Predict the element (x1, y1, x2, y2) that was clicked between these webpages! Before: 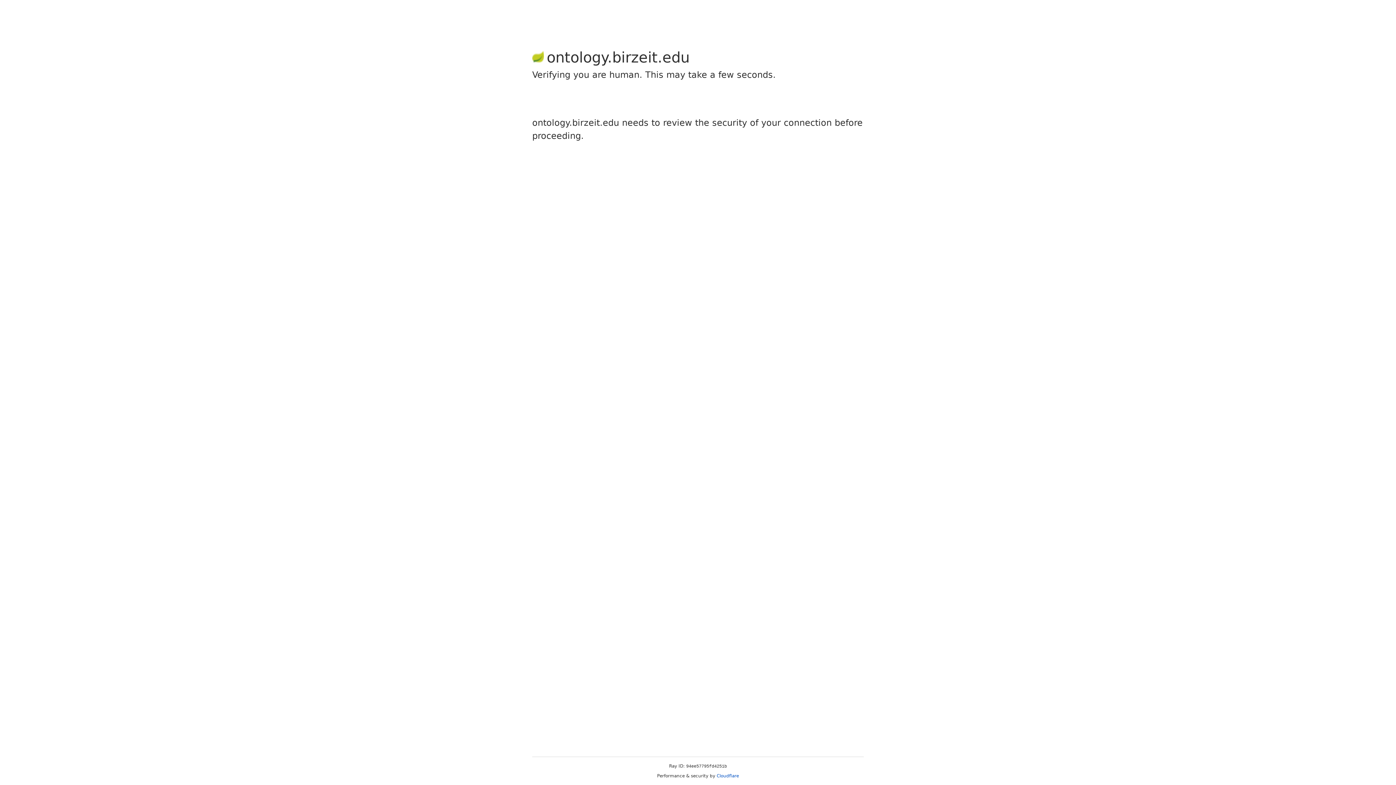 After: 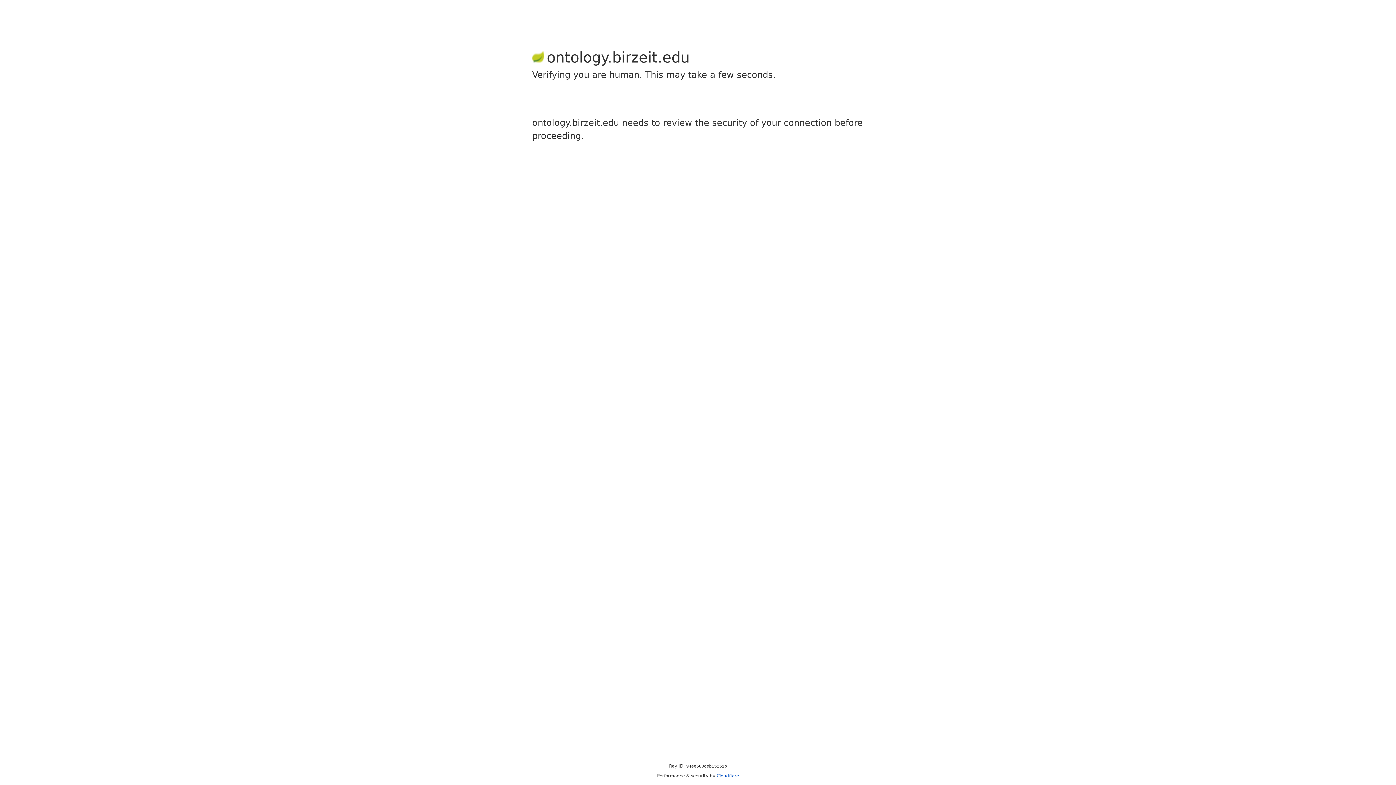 Action: label: Cloudflare bbox: (716, 773, 739, 778)